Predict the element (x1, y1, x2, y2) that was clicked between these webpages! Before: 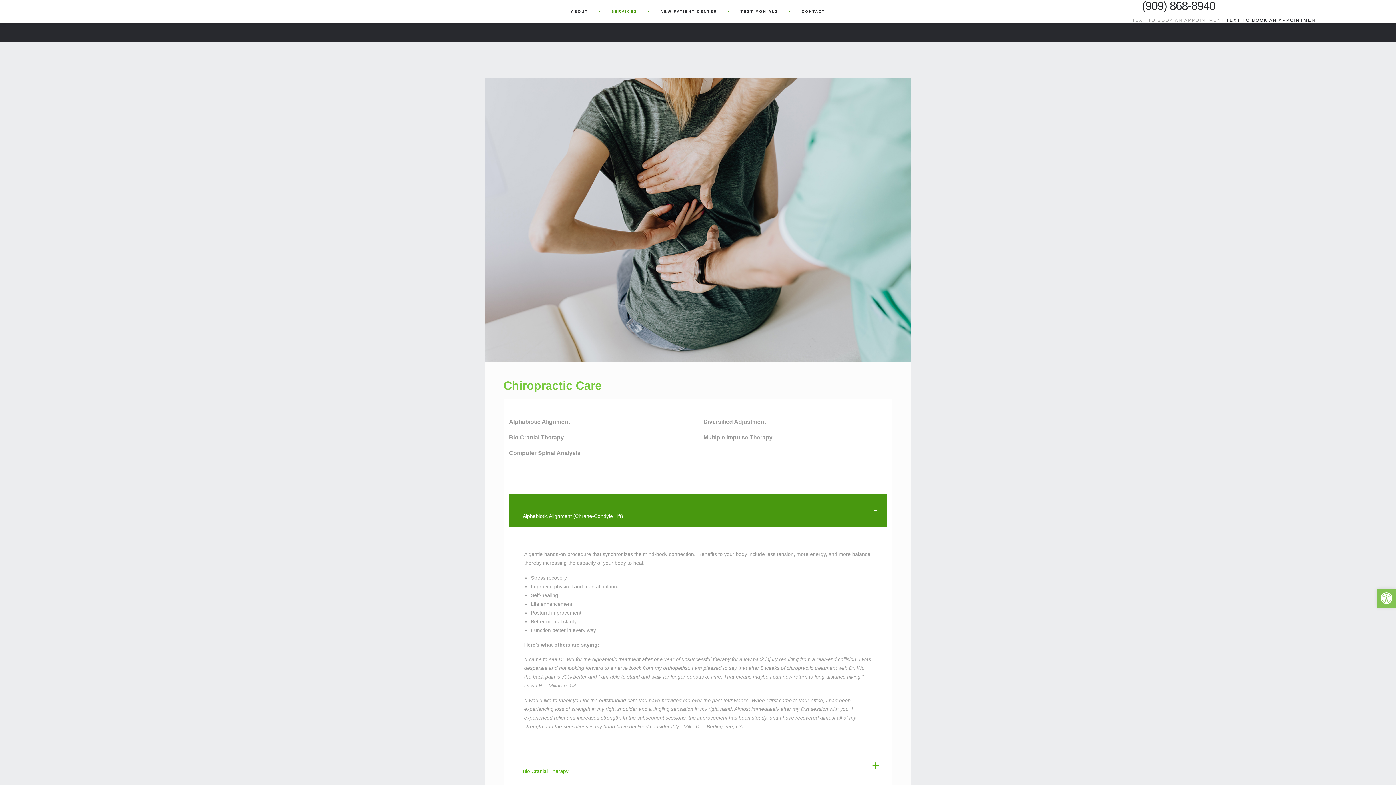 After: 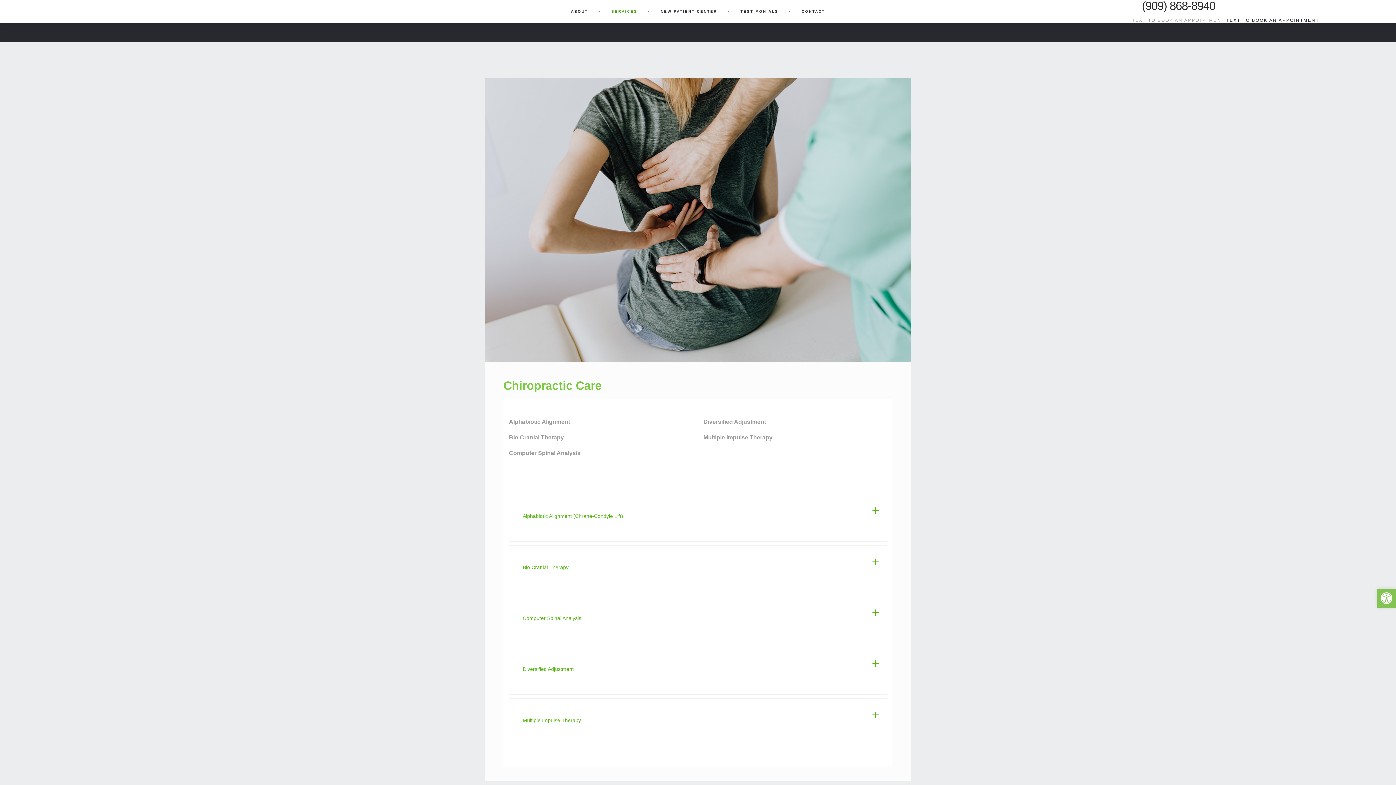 Action: label: 
Alphabiotic Alignment (Chrane-Condyle Lift) bbox: (509, 494, 886, 527)